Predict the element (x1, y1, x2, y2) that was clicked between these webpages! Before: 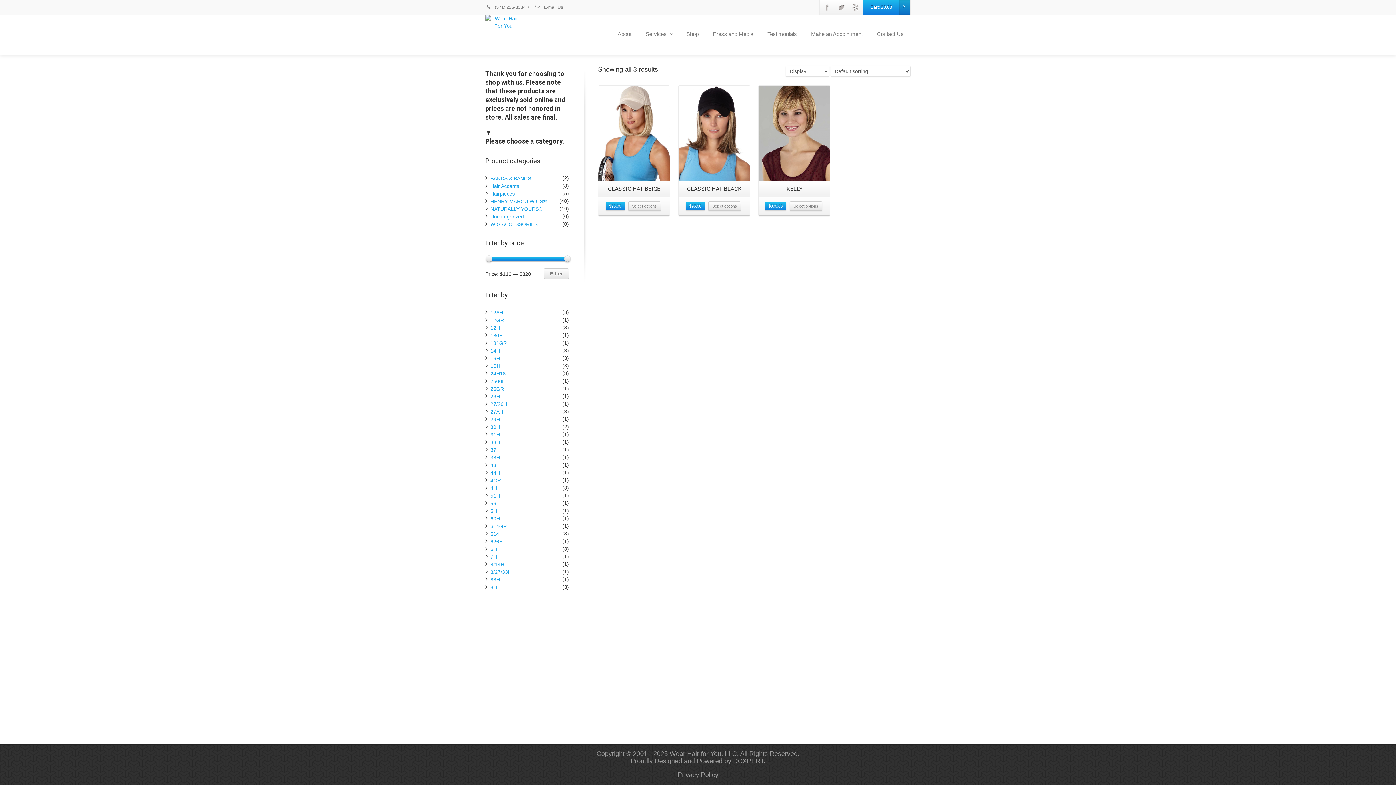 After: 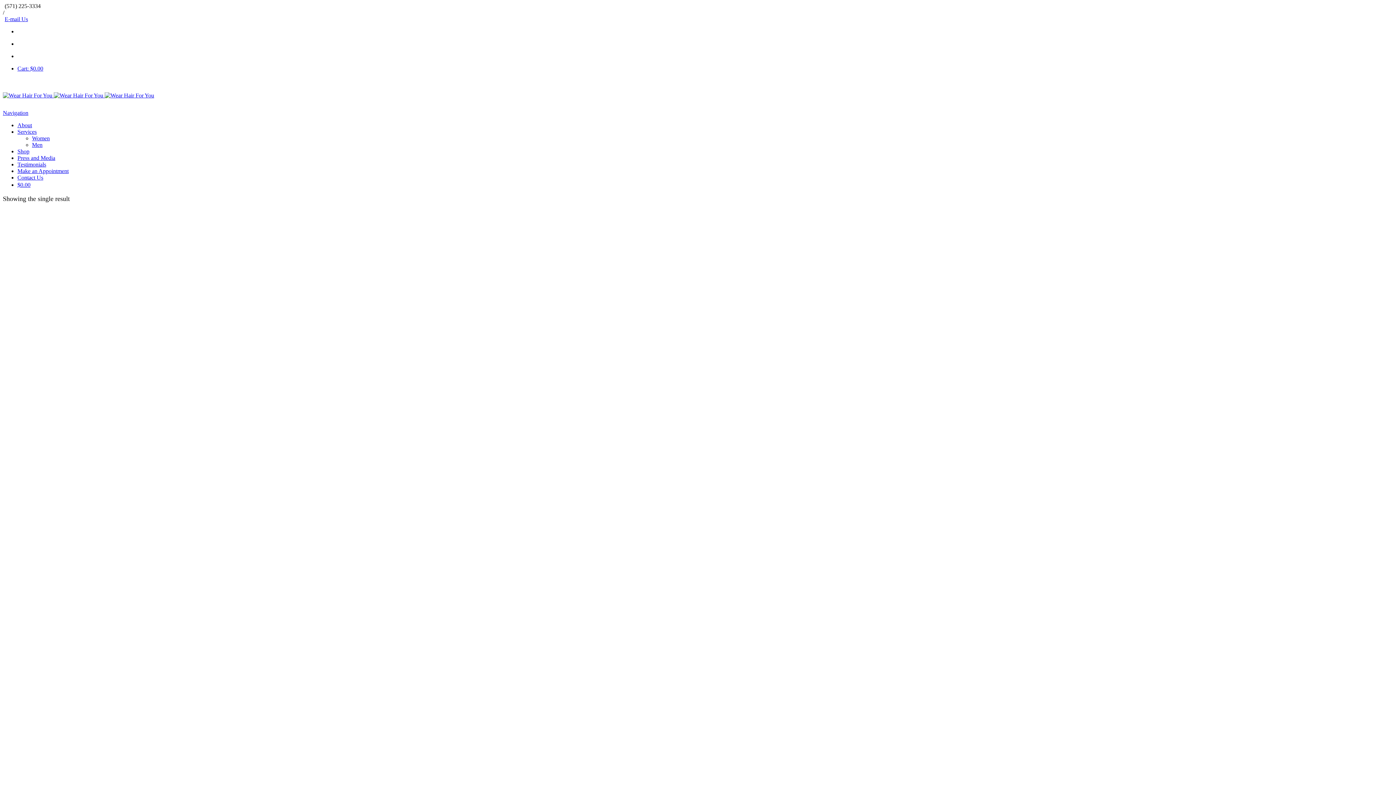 Action: bbox: (490, 577, 500, 582) label: 88H